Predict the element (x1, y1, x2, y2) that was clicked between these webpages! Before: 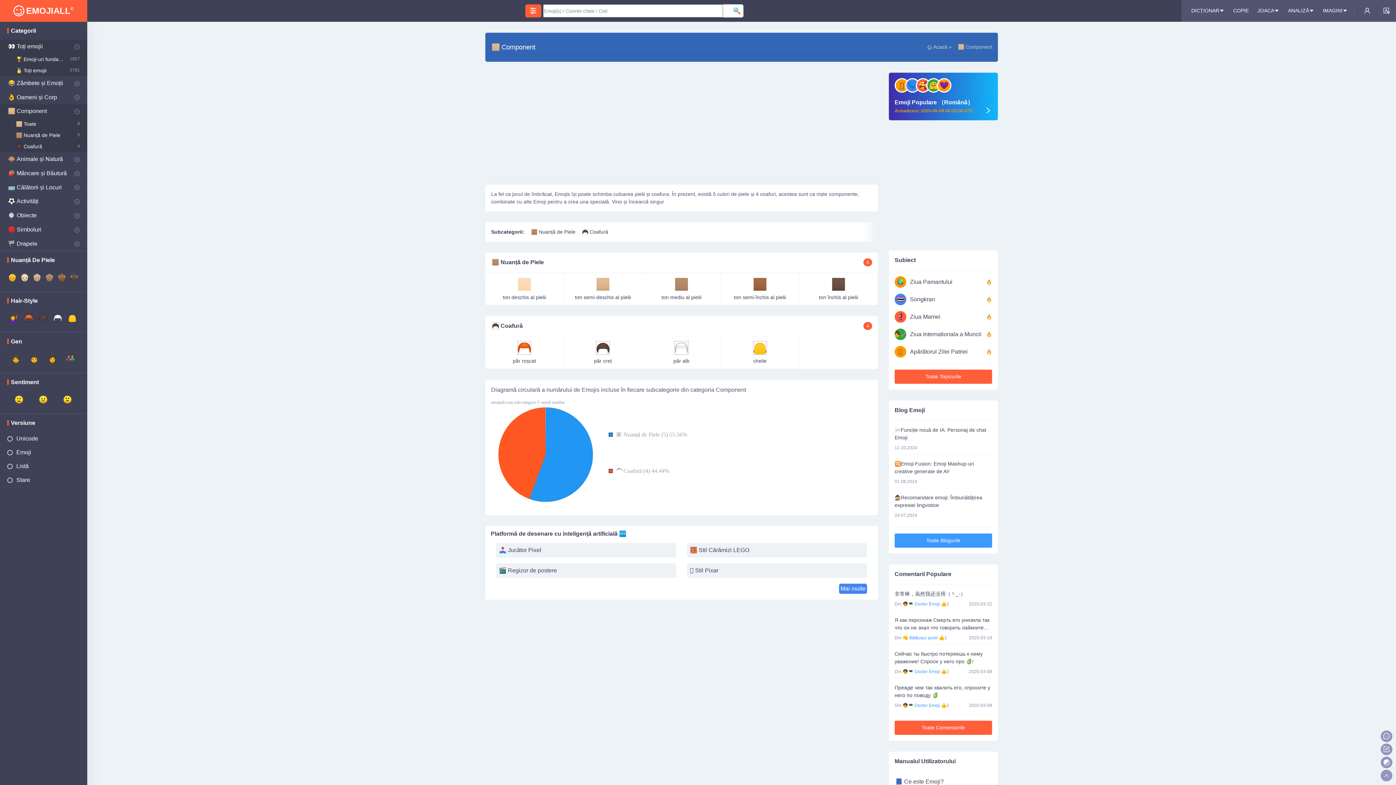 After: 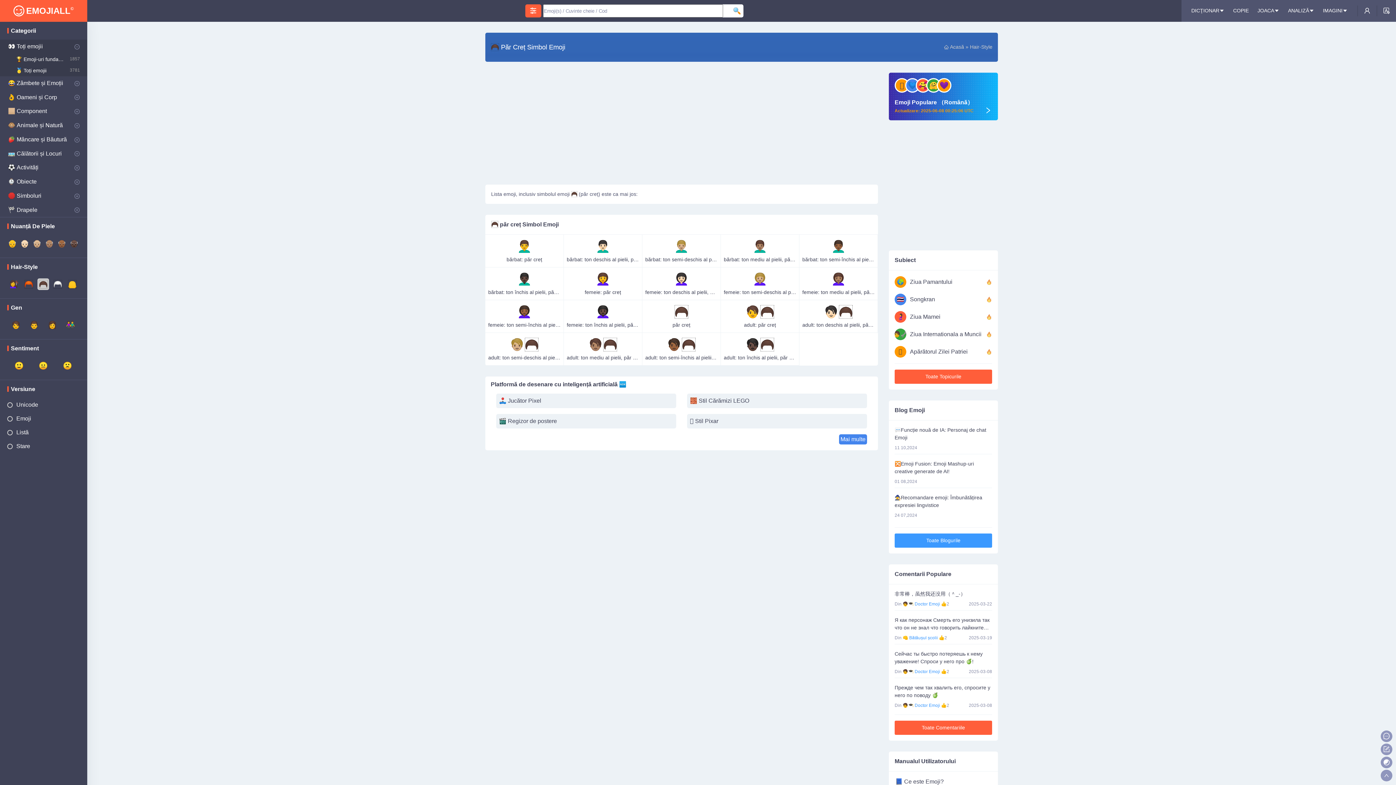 Action: label: 🦱 bbox: (37, 312, 49, 324)